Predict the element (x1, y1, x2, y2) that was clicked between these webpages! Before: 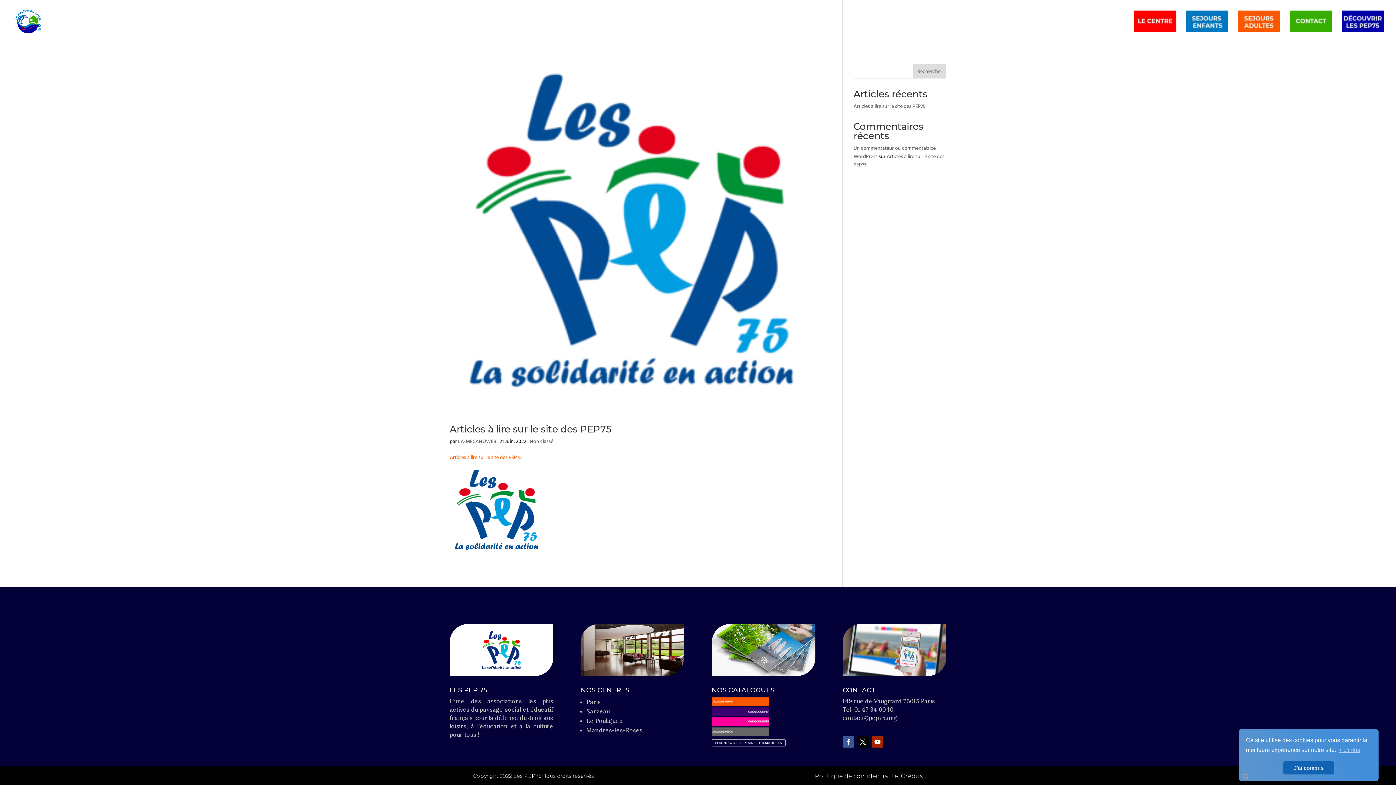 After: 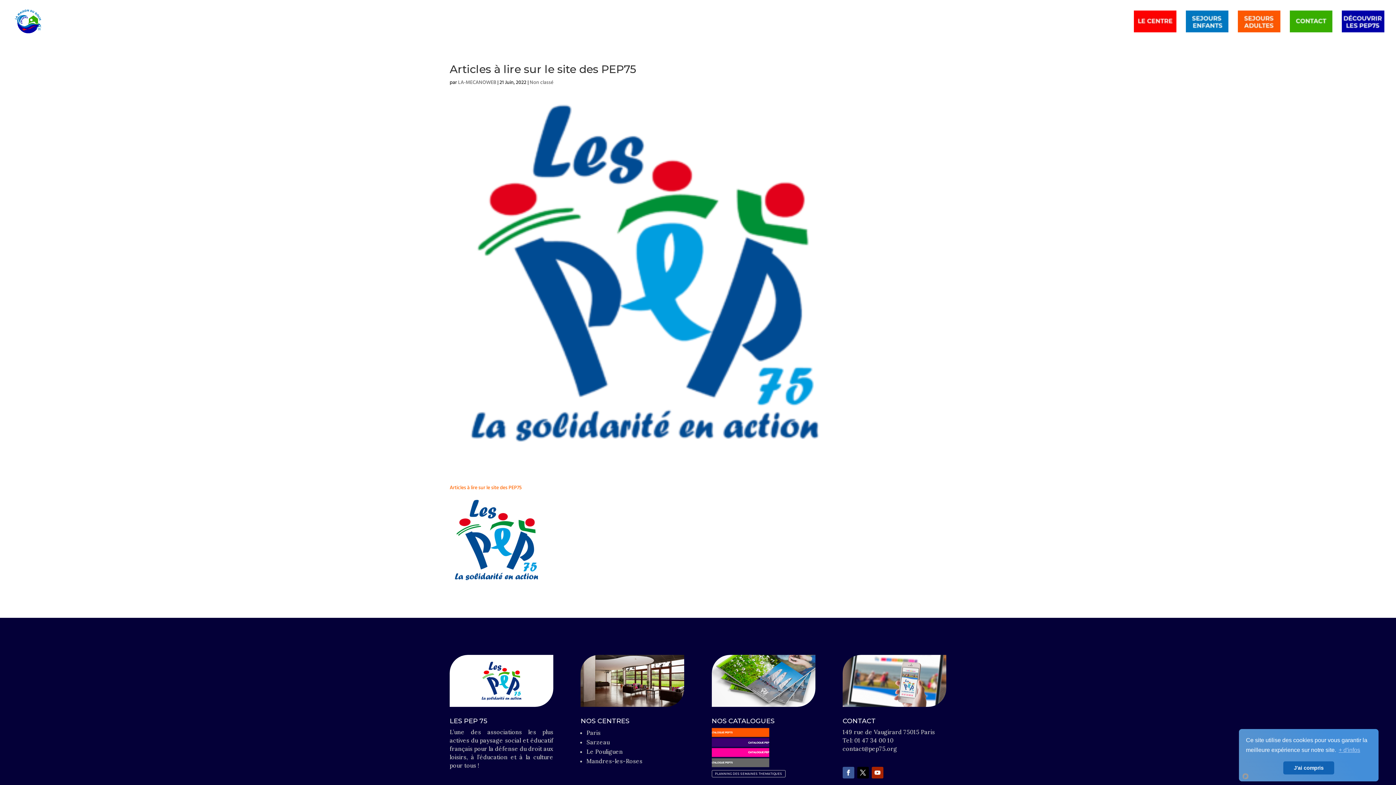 Action: bbox: (449, 64, 815, 413)